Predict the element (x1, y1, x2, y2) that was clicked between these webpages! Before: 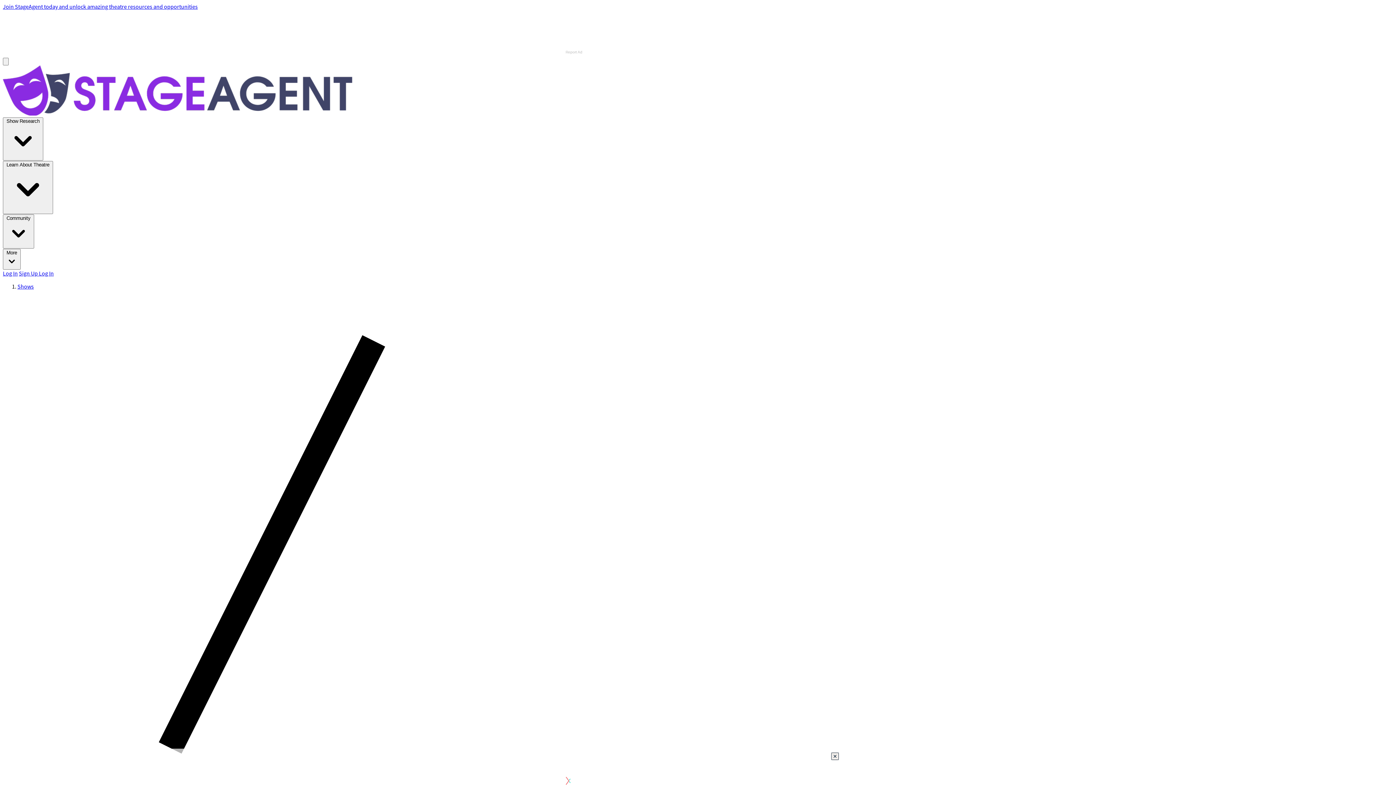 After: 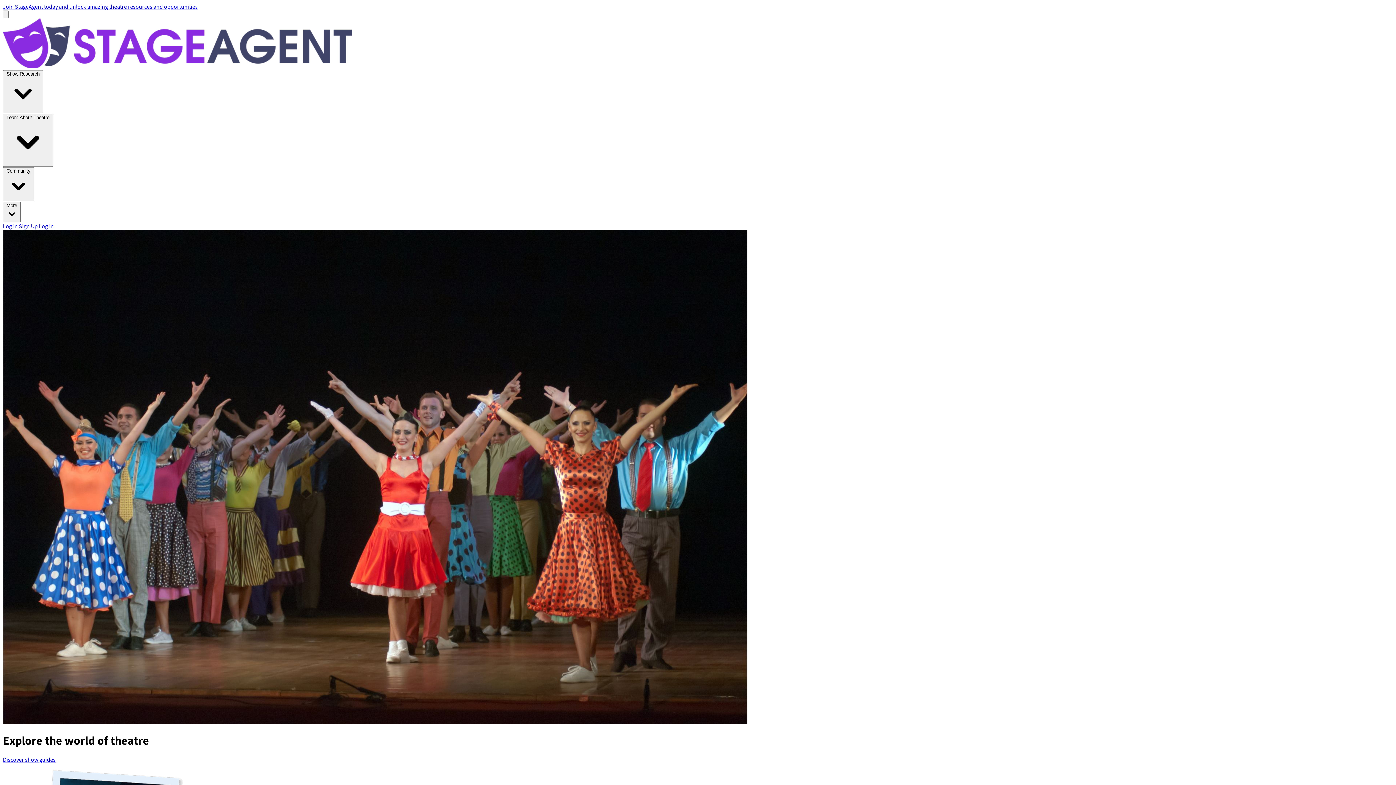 Action: bbox: (2, 109, 352, 117)